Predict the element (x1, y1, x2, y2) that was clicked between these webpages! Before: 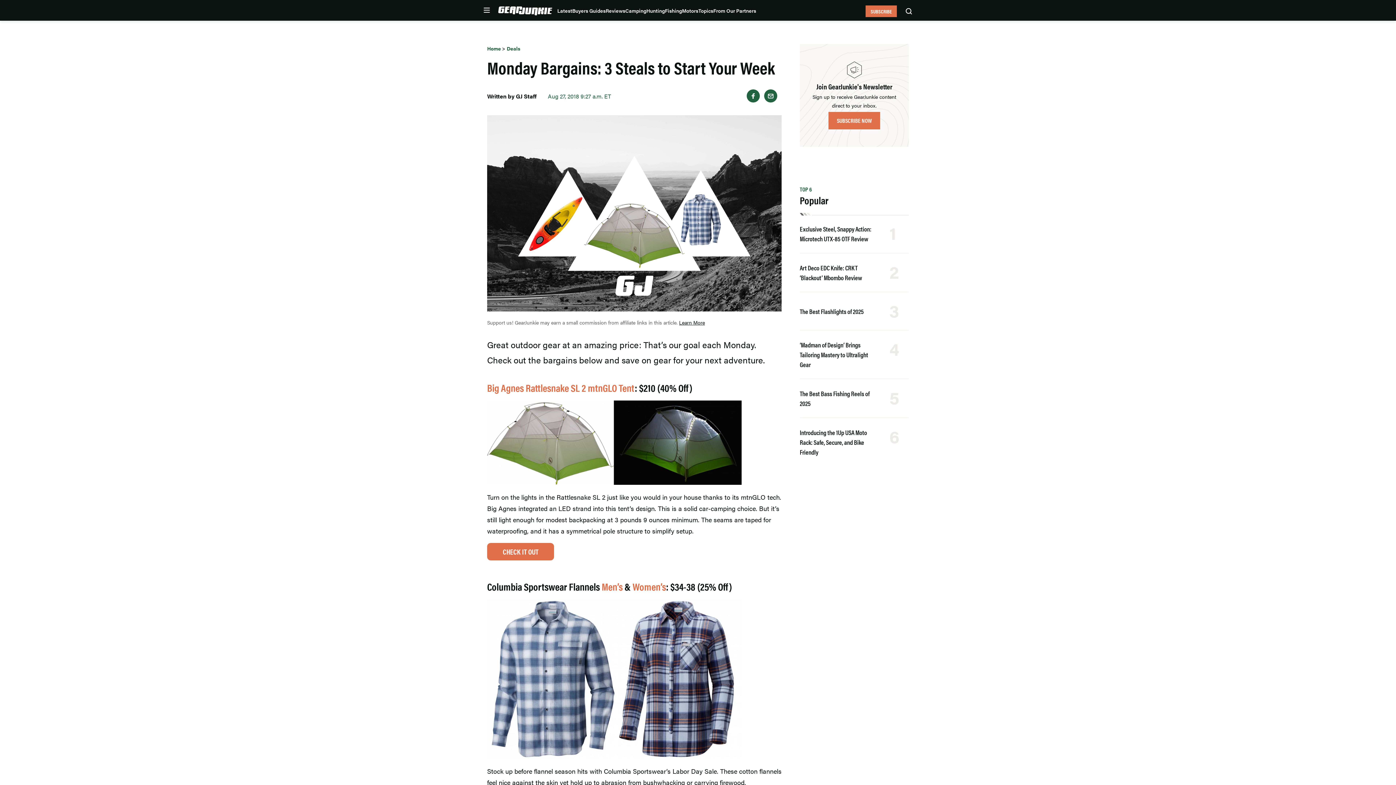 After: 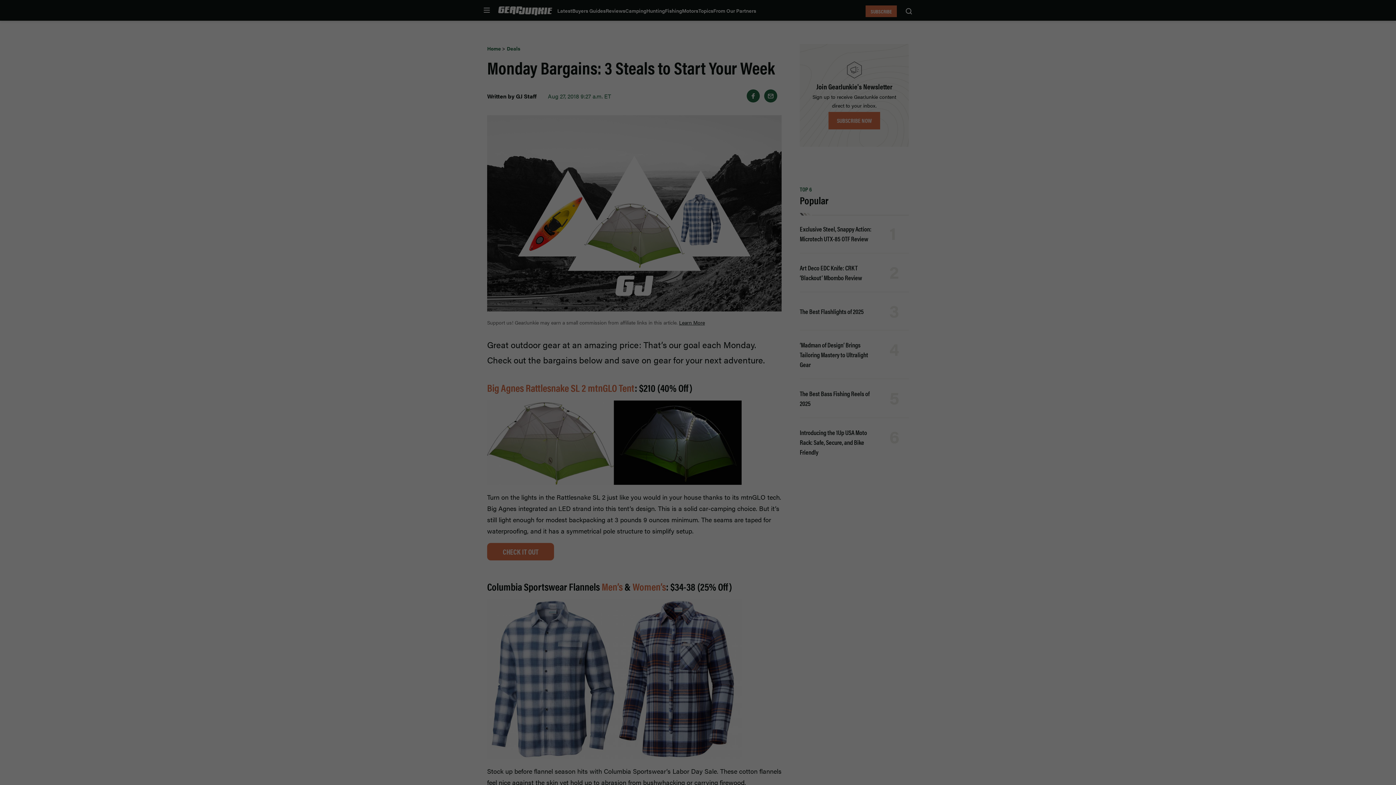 Action: bbox: (487, 599, 781, 759)